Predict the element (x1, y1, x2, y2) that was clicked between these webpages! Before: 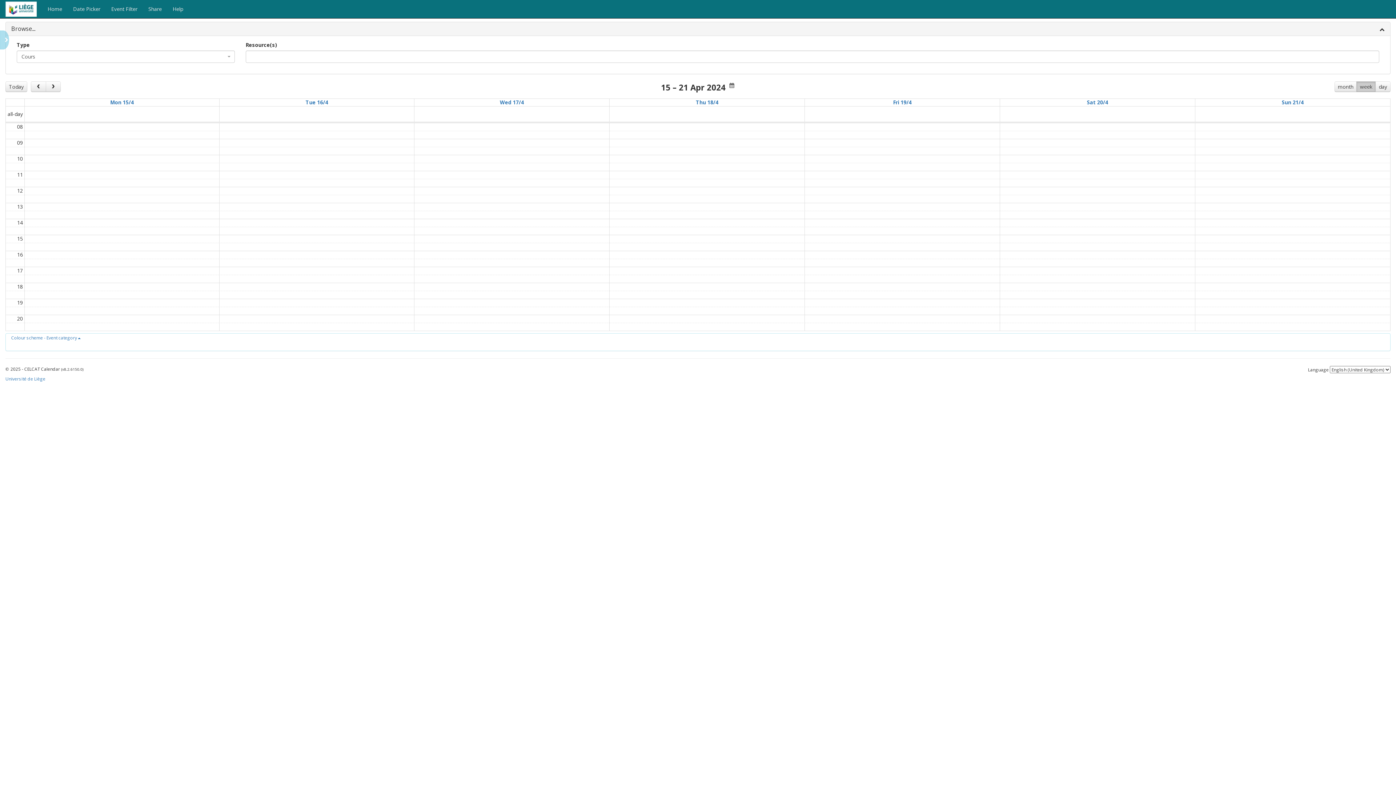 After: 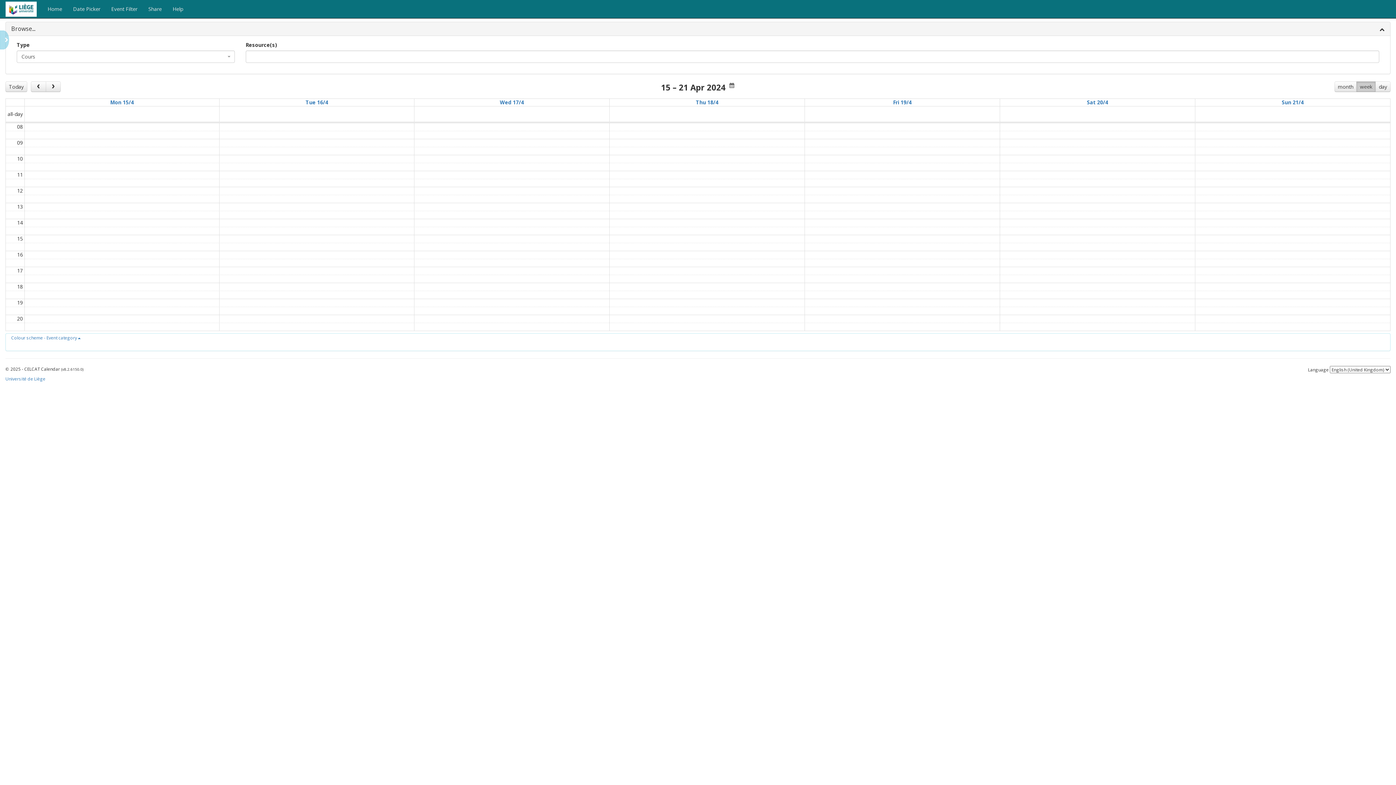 Action: bbox: (0, -4, 42, 14)